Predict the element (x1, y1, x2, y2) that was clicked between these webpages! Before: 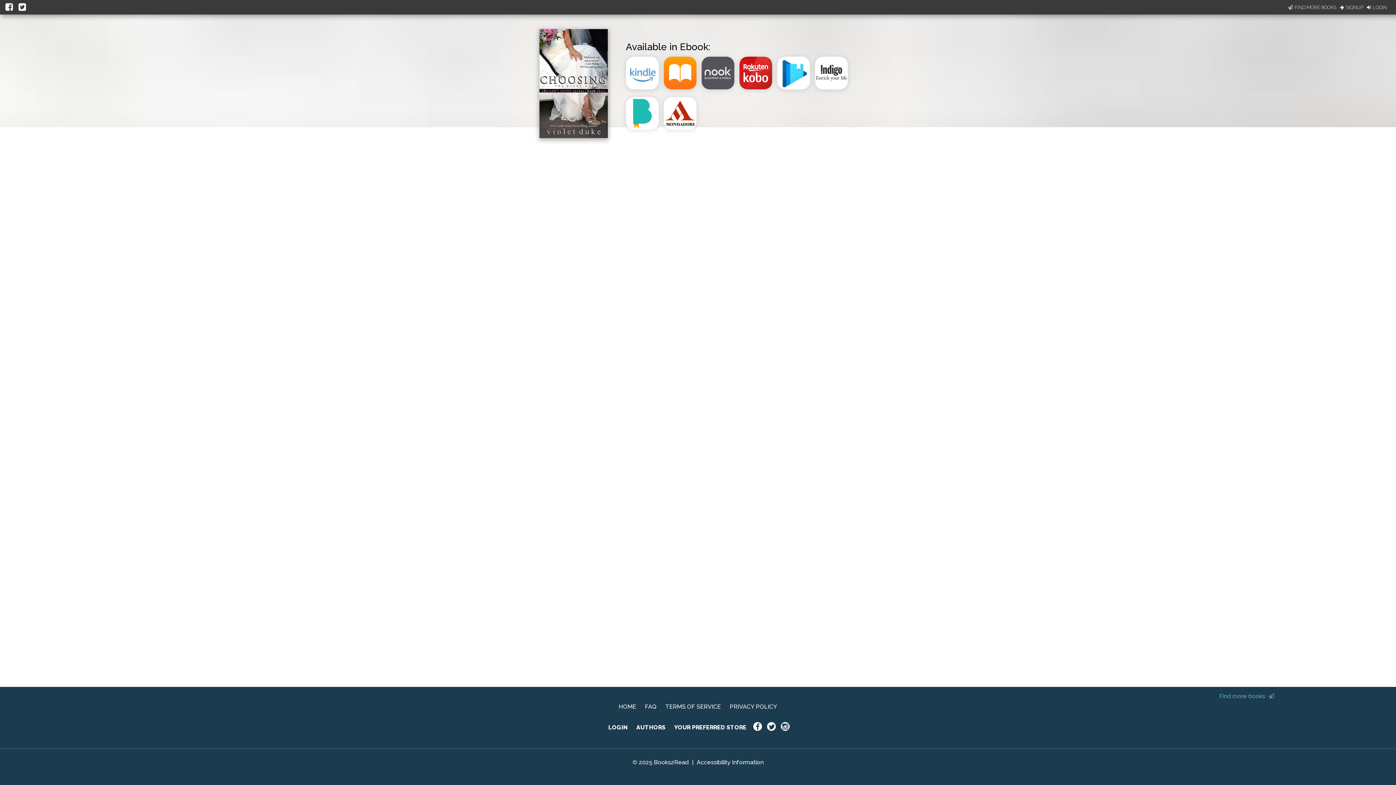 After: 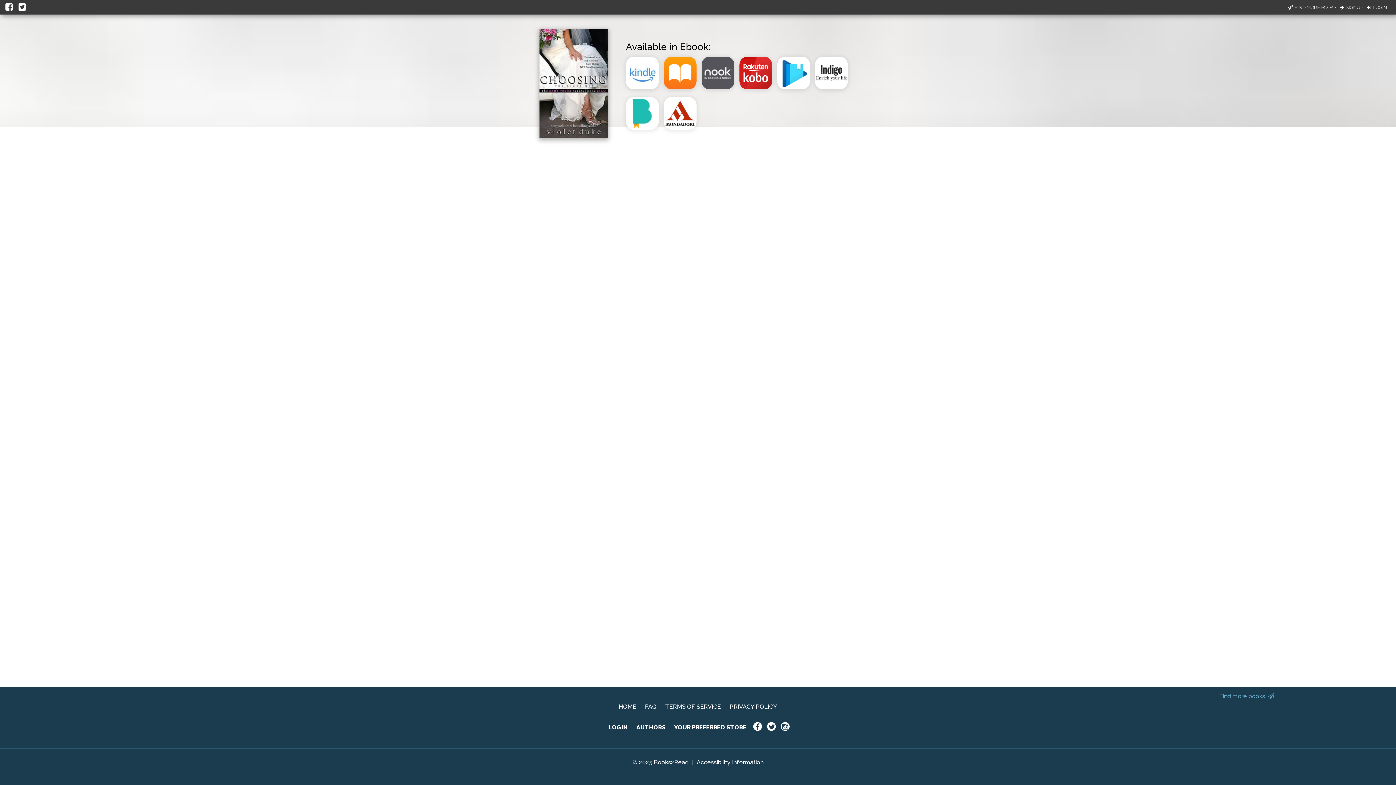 Action: bbox: (18, 0, 28, 13)